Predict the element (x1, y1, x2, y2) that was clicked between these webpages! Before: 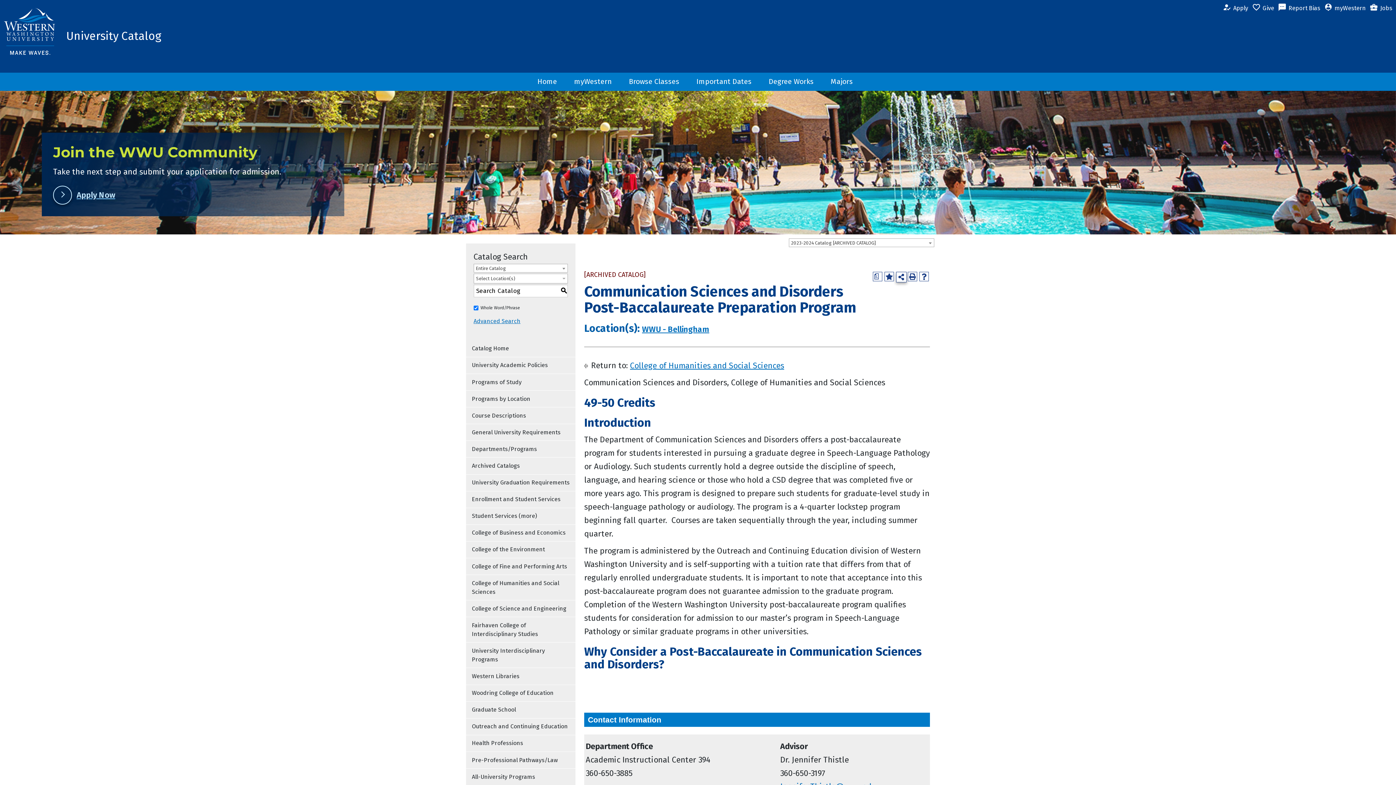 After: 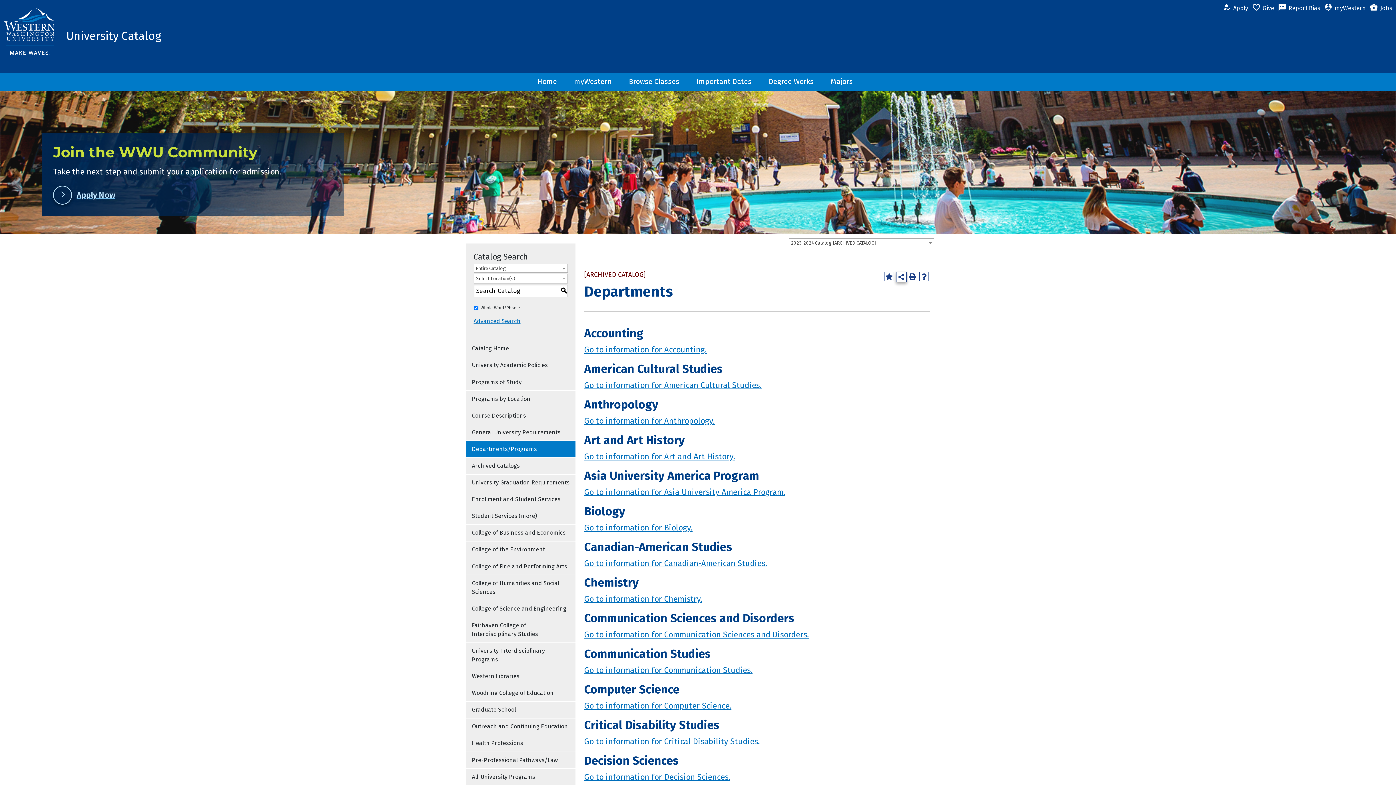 Action: label: Departments/Programs bbox: (466, 441, 575, 457)